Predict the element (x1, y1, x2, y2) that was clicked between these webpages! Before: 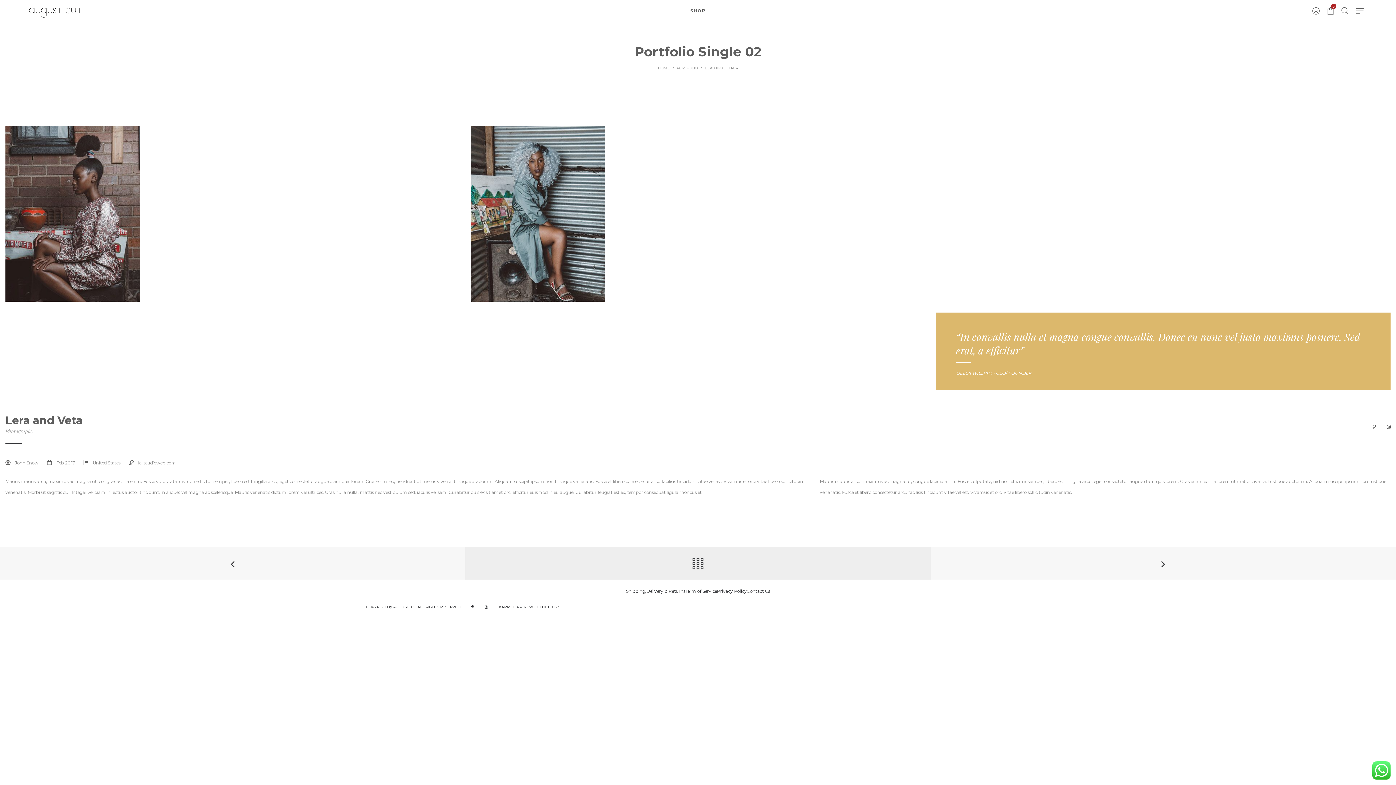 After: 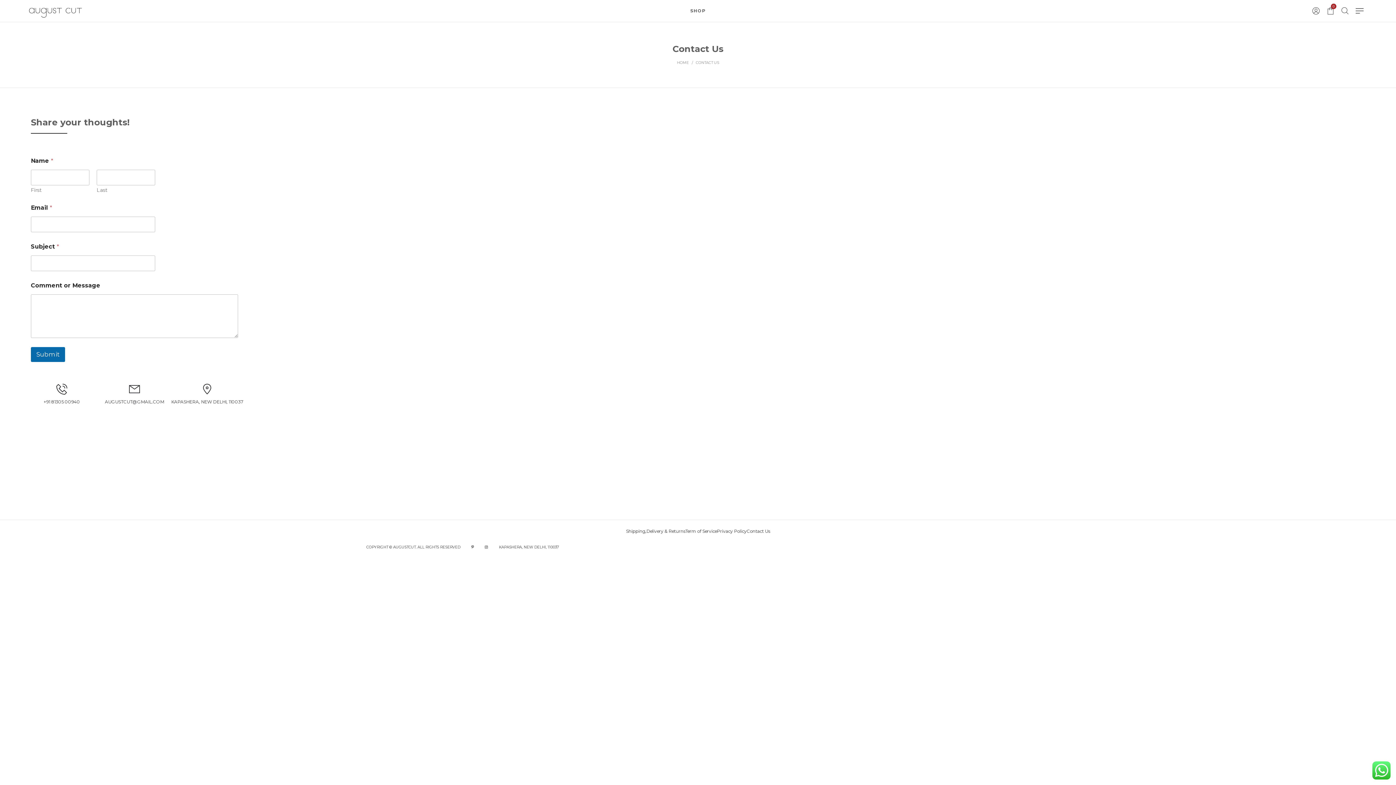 Action: bbox: (746, 588, 770, 594) label: Contact Us